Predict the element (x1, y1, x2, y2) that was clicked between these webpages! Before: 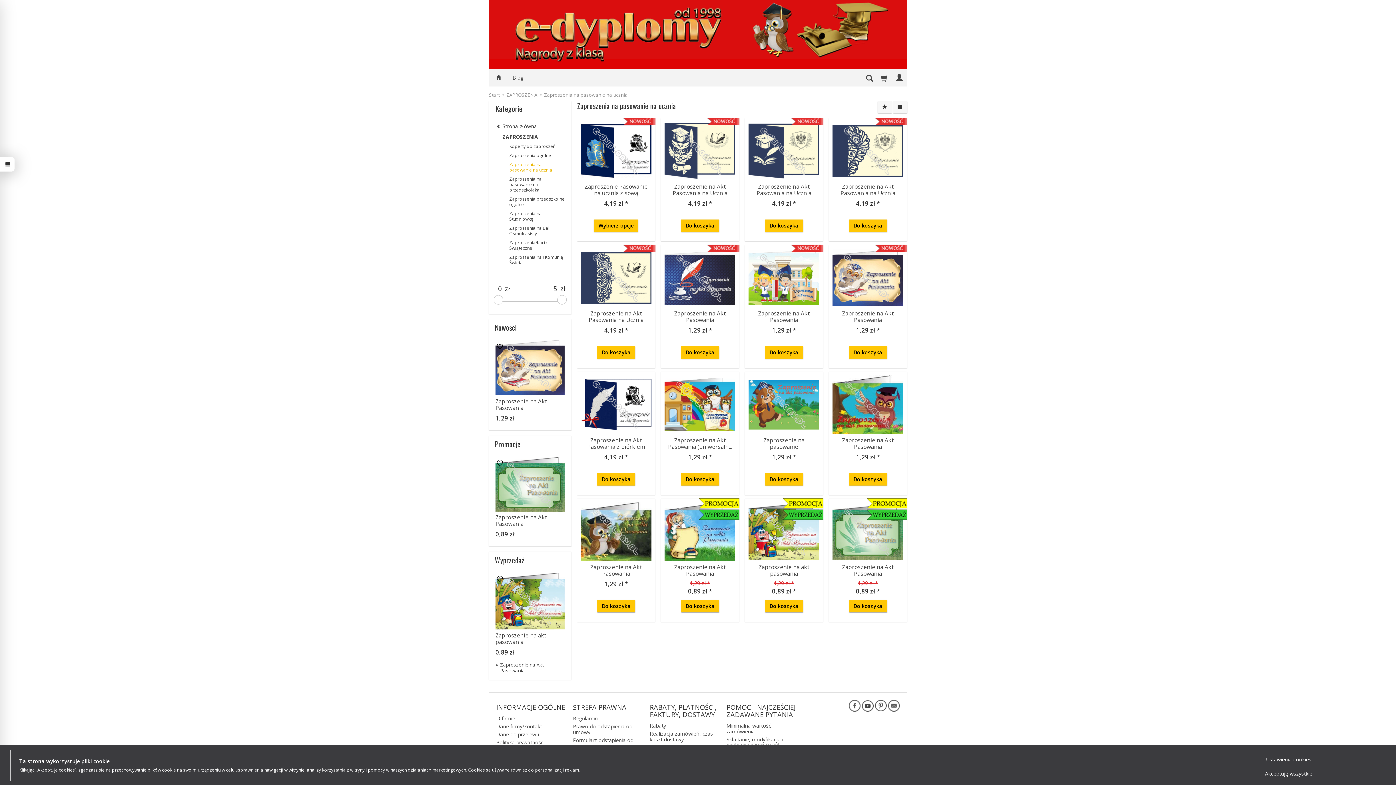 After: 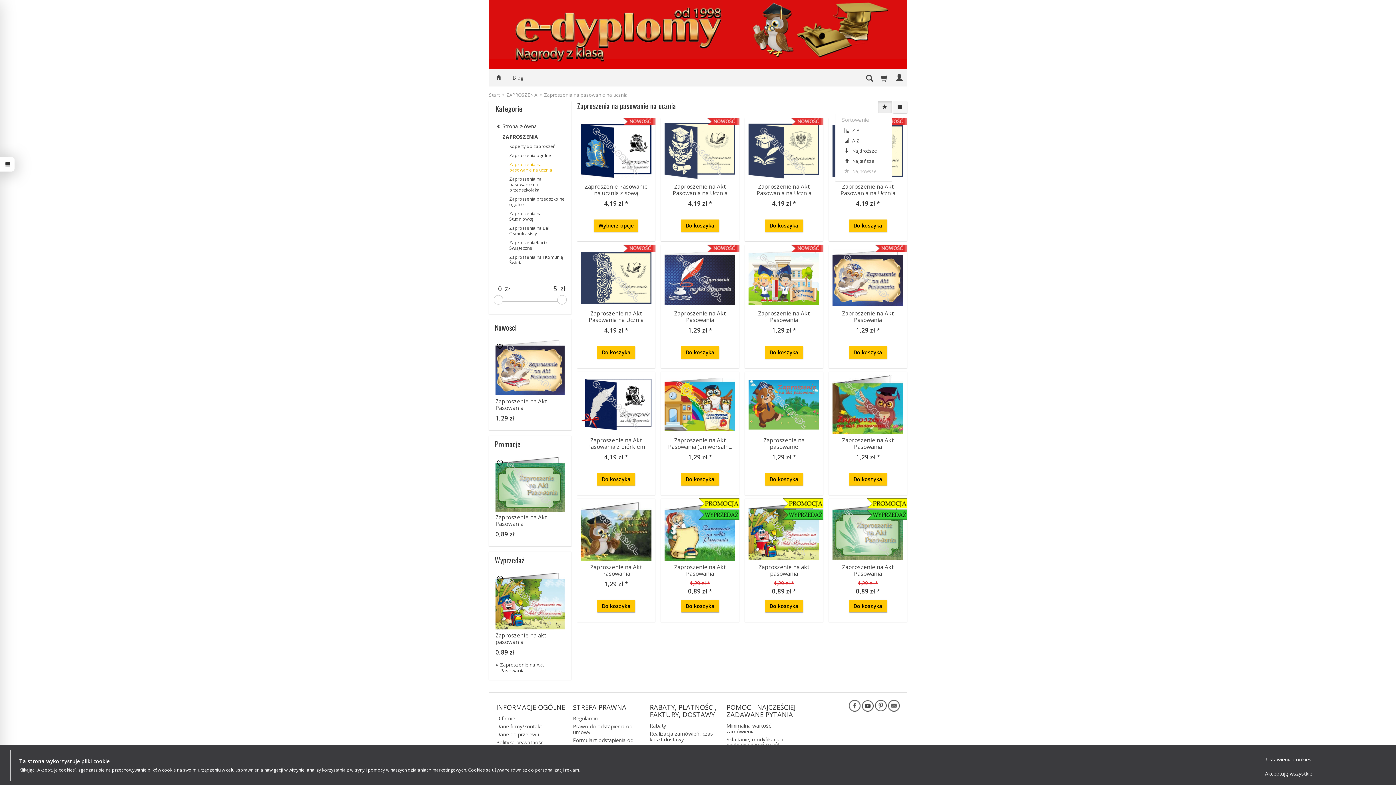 Action: bbox: (878, 101, 891, 113) label: Sortowanie